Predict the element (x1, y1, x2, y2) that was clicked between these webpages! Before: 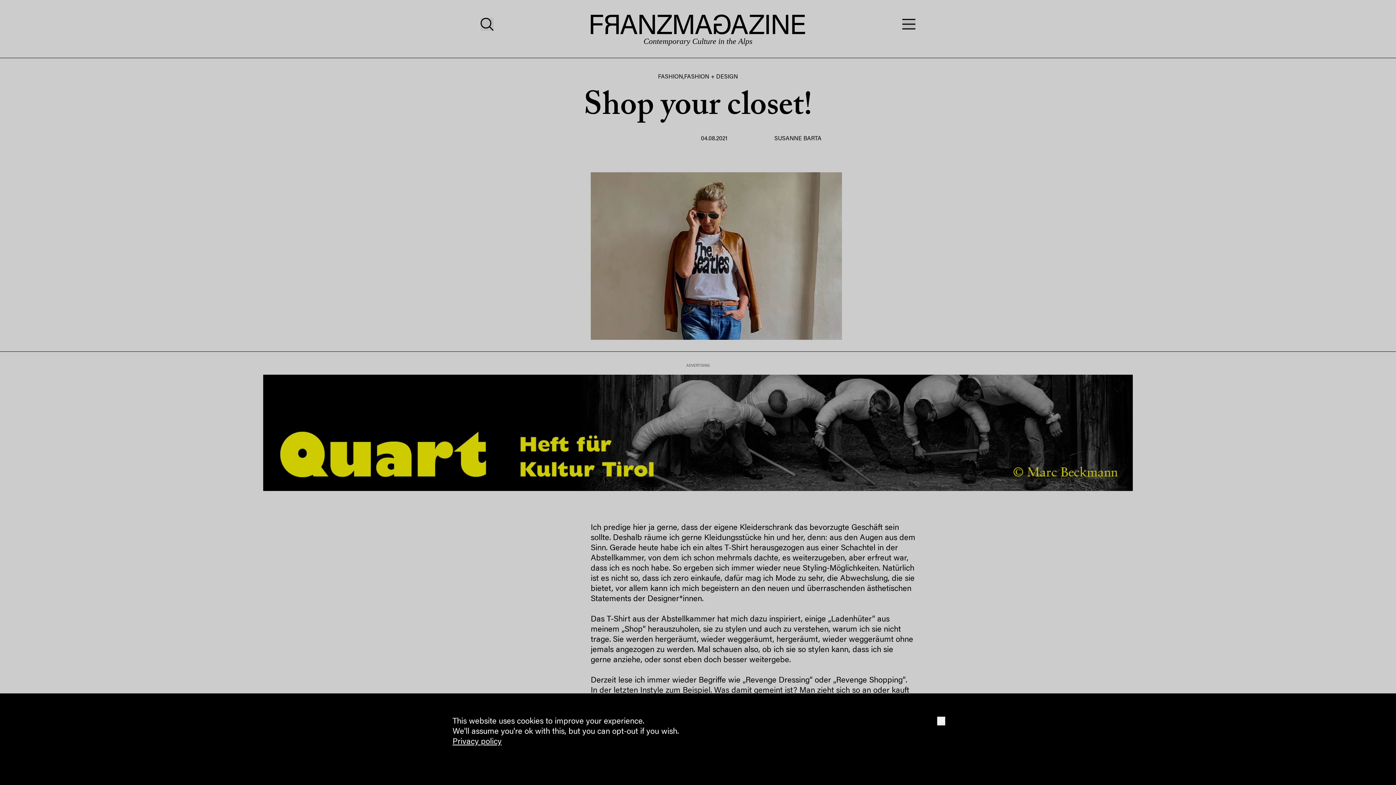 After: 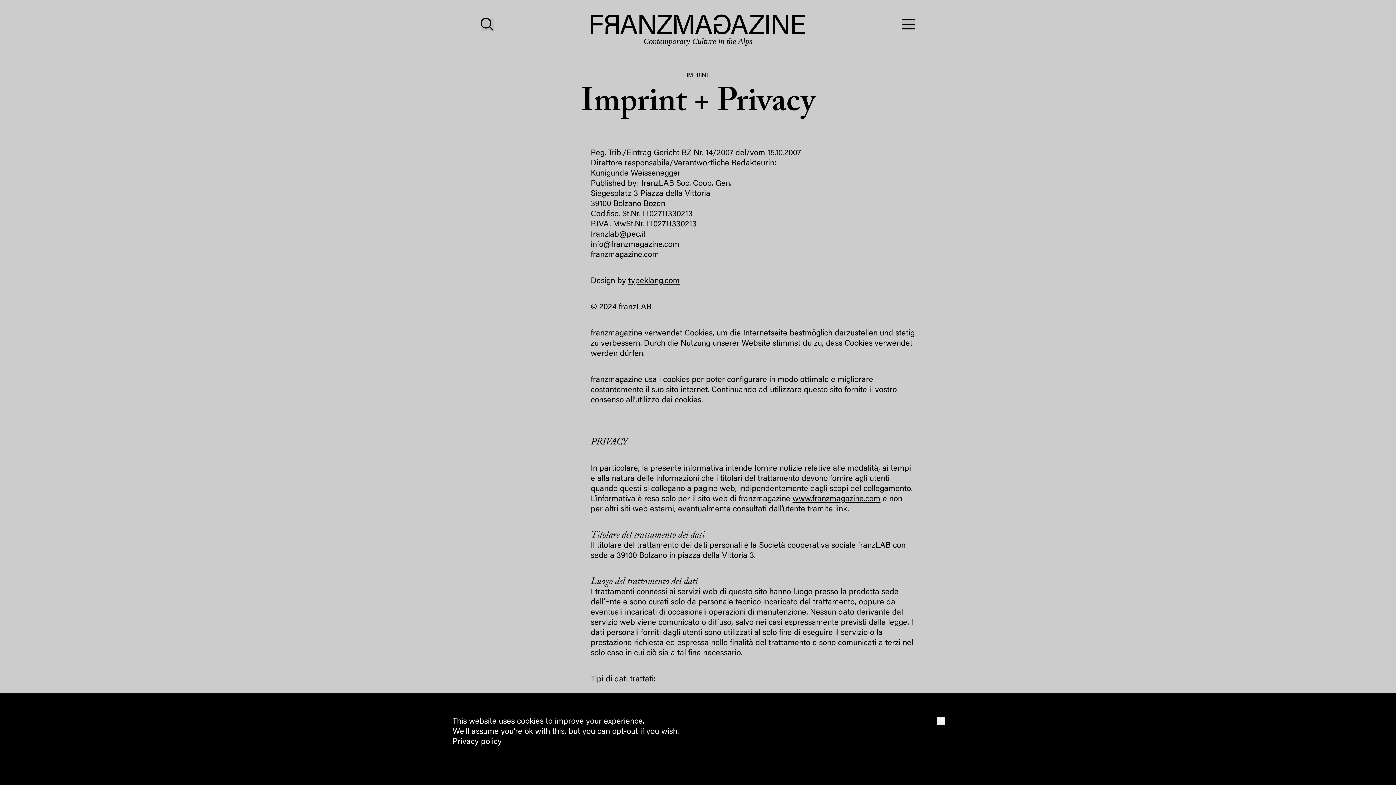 Action: label: Privacy policy bbox: (452, 738, 501, 746)